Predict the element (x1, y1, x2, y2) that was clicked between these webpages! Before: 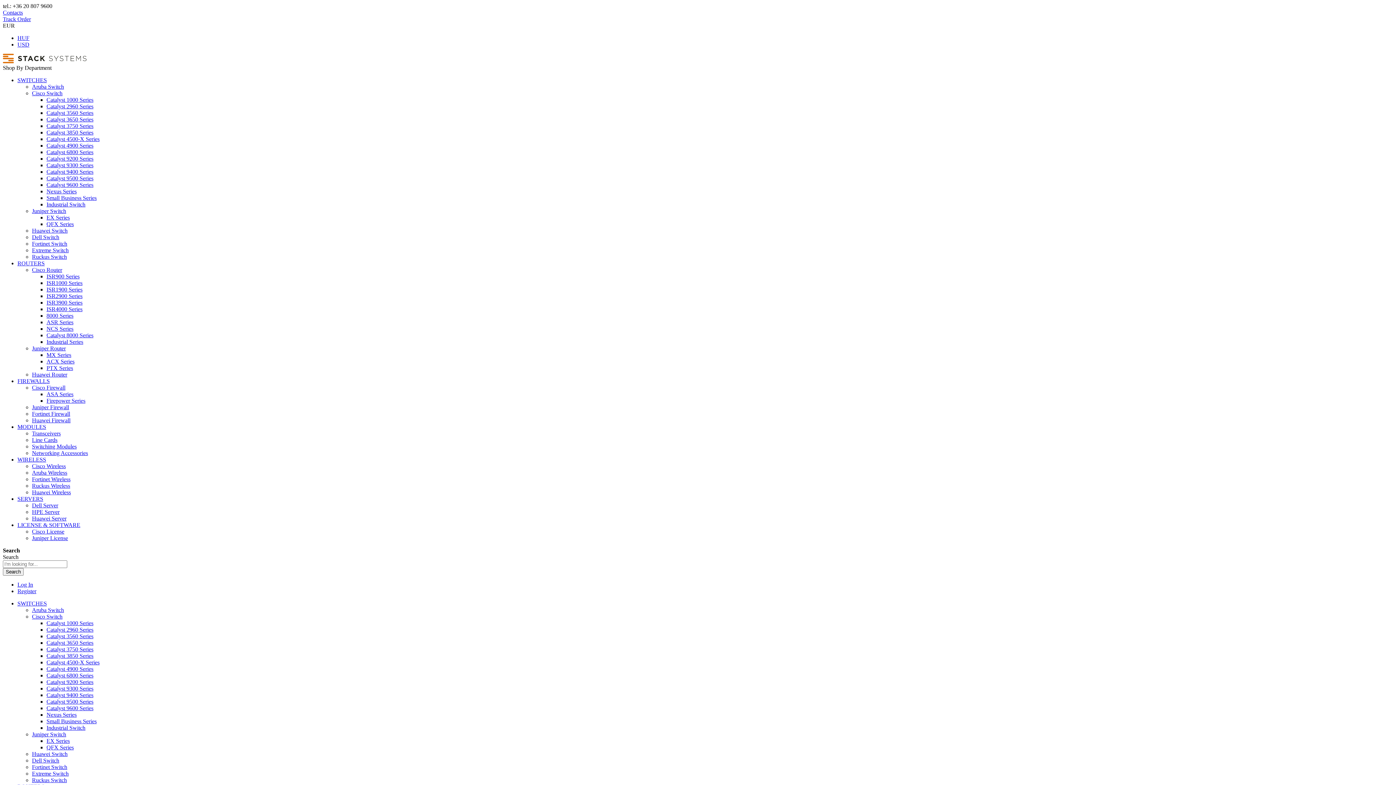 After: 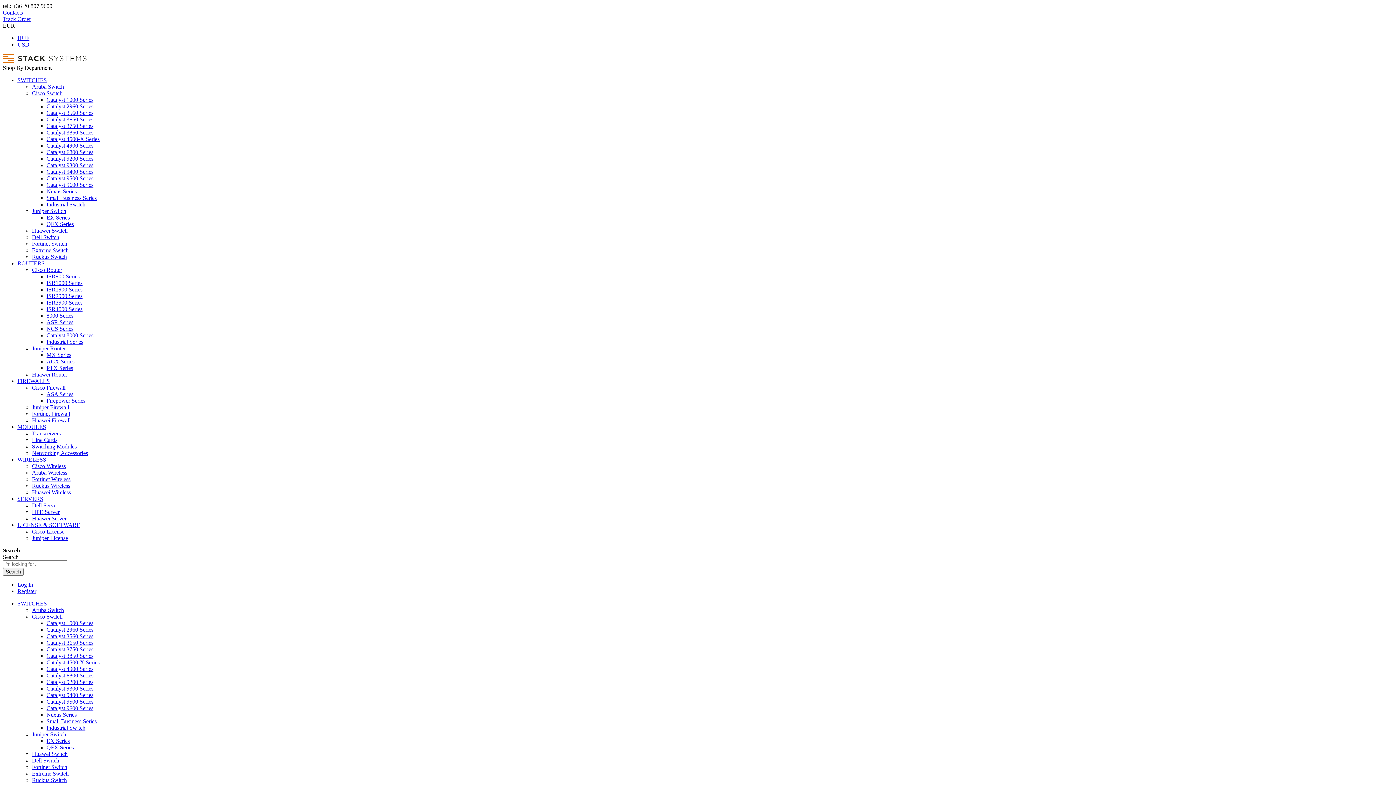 Action: bbox: (32, 502, 58, 508) label: Dell Server